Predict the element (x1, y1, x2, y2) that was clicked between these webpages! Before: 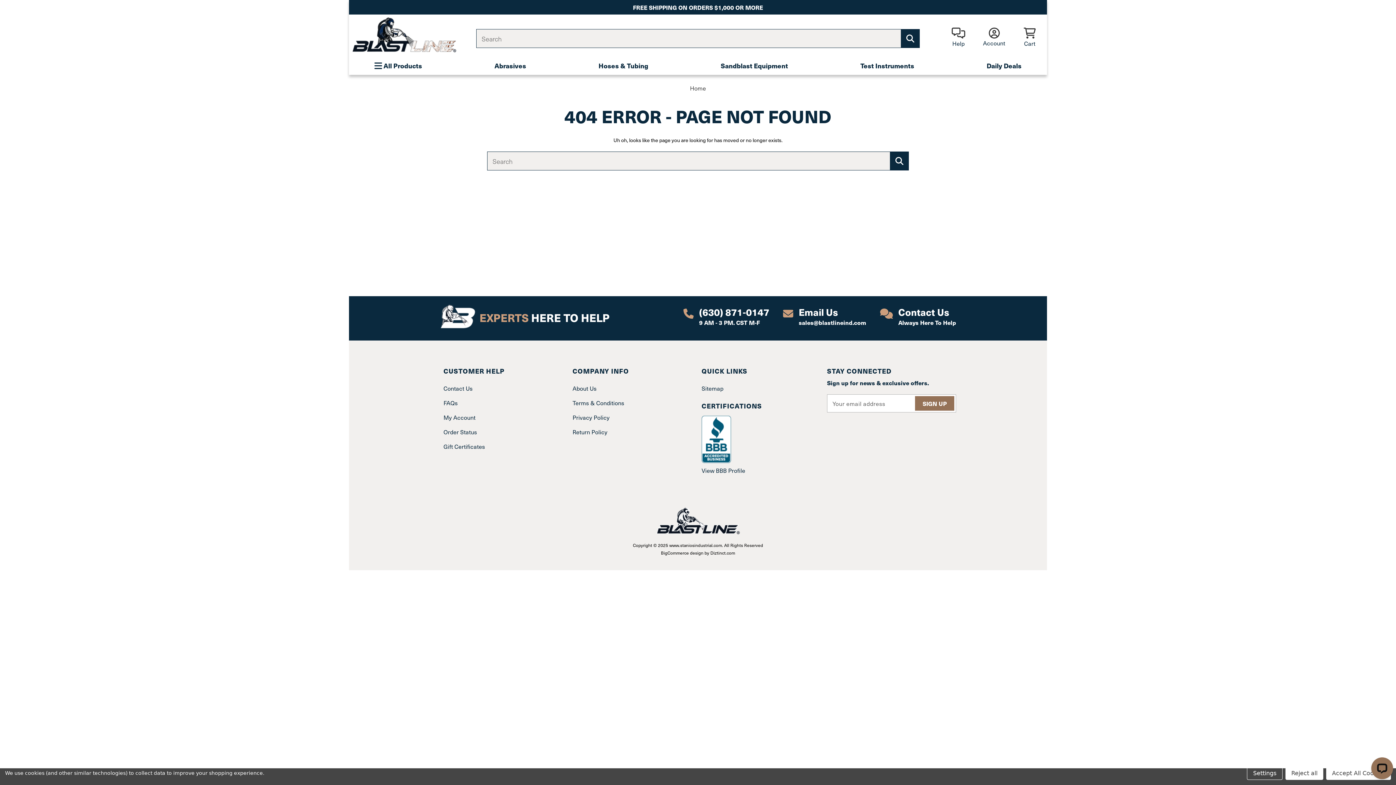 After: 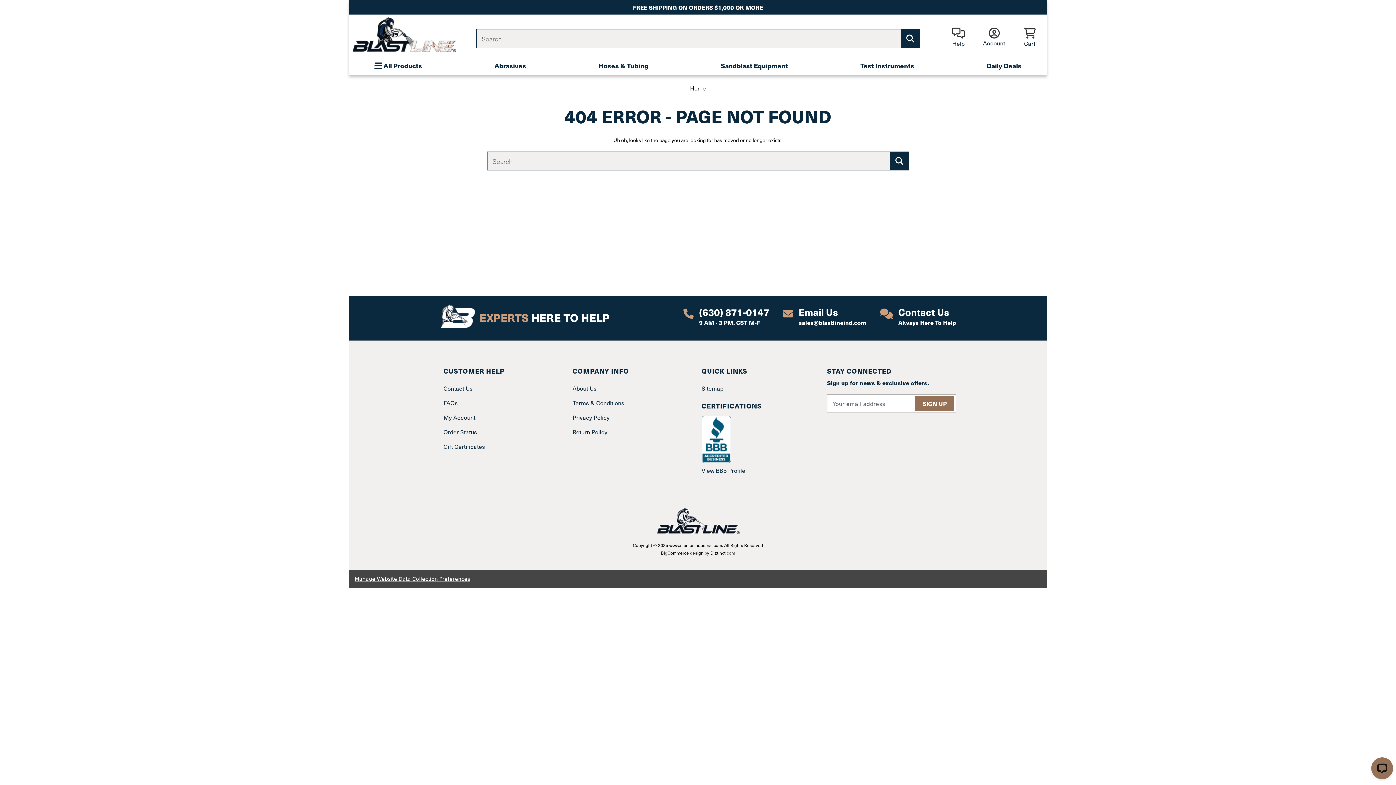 Action: label: Reject all bbox: (1285, 767, 1323, 780)